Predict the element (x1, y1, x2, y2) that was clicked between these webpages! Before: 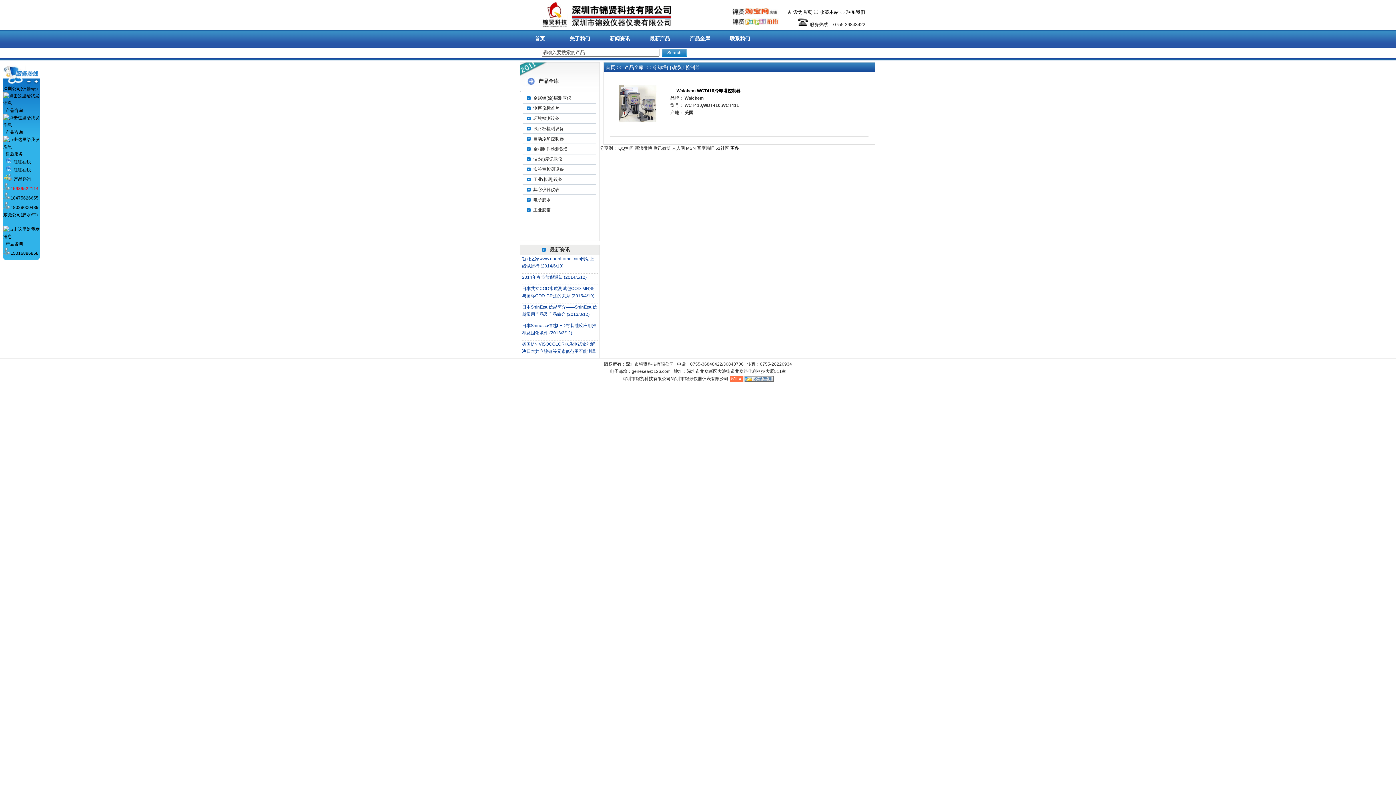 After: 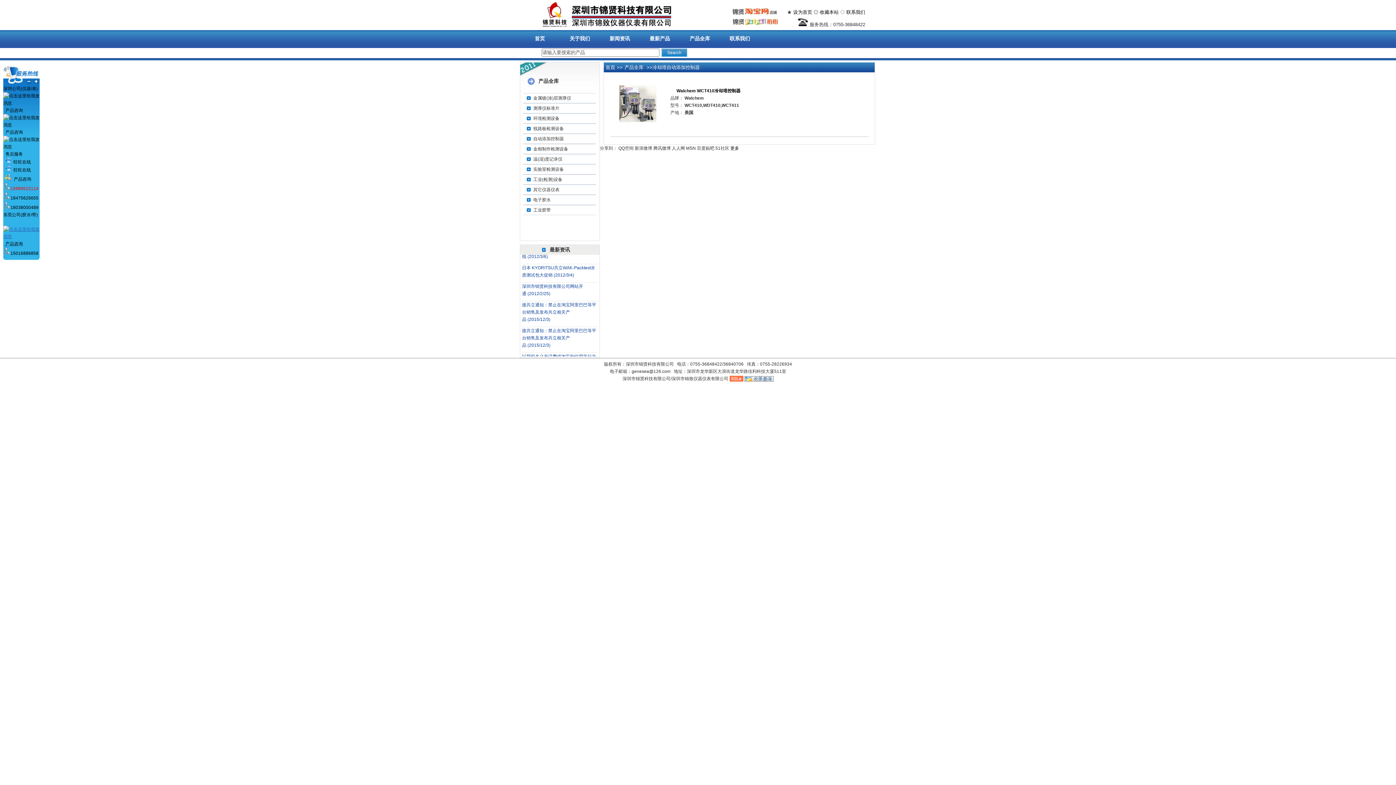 Action: bbox: (3, 230, 39, 246) label:   产品咨询